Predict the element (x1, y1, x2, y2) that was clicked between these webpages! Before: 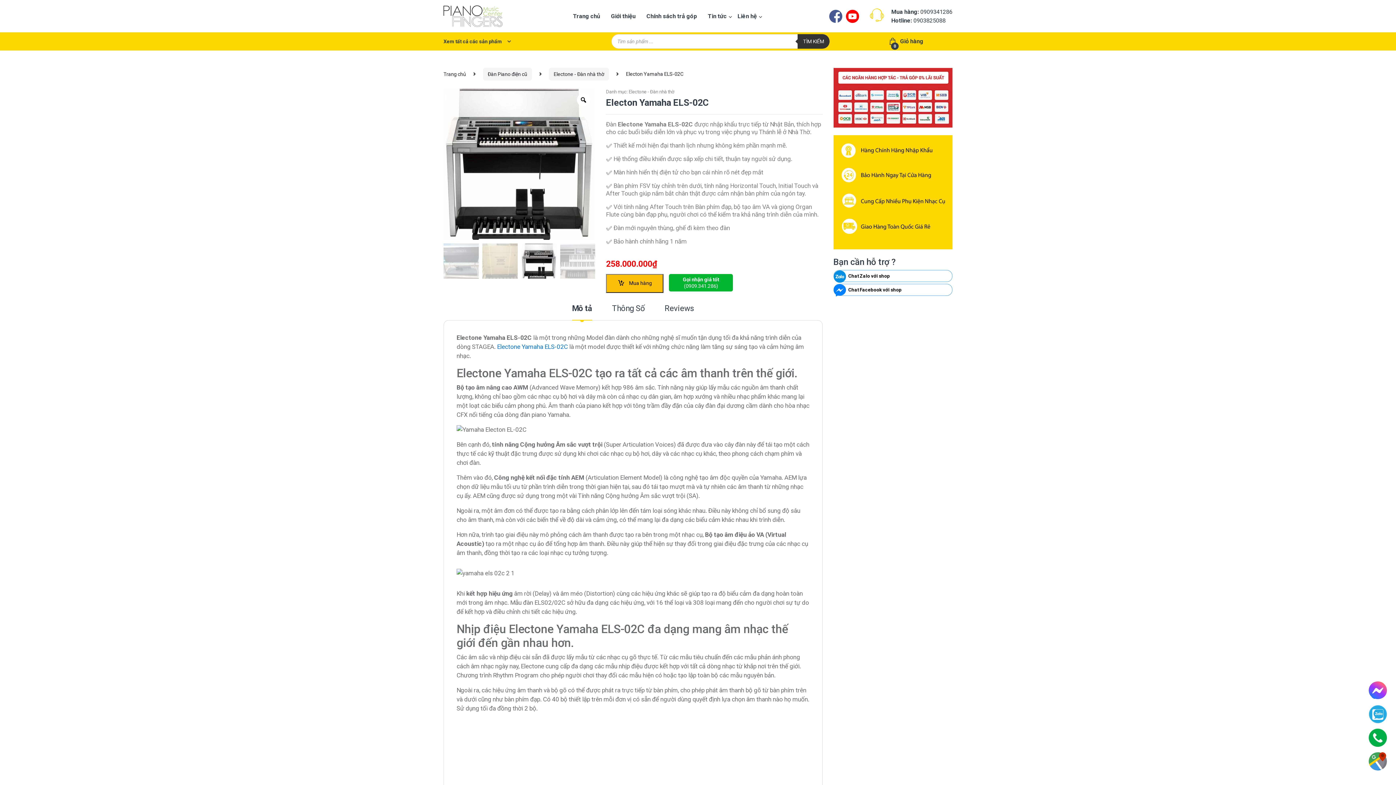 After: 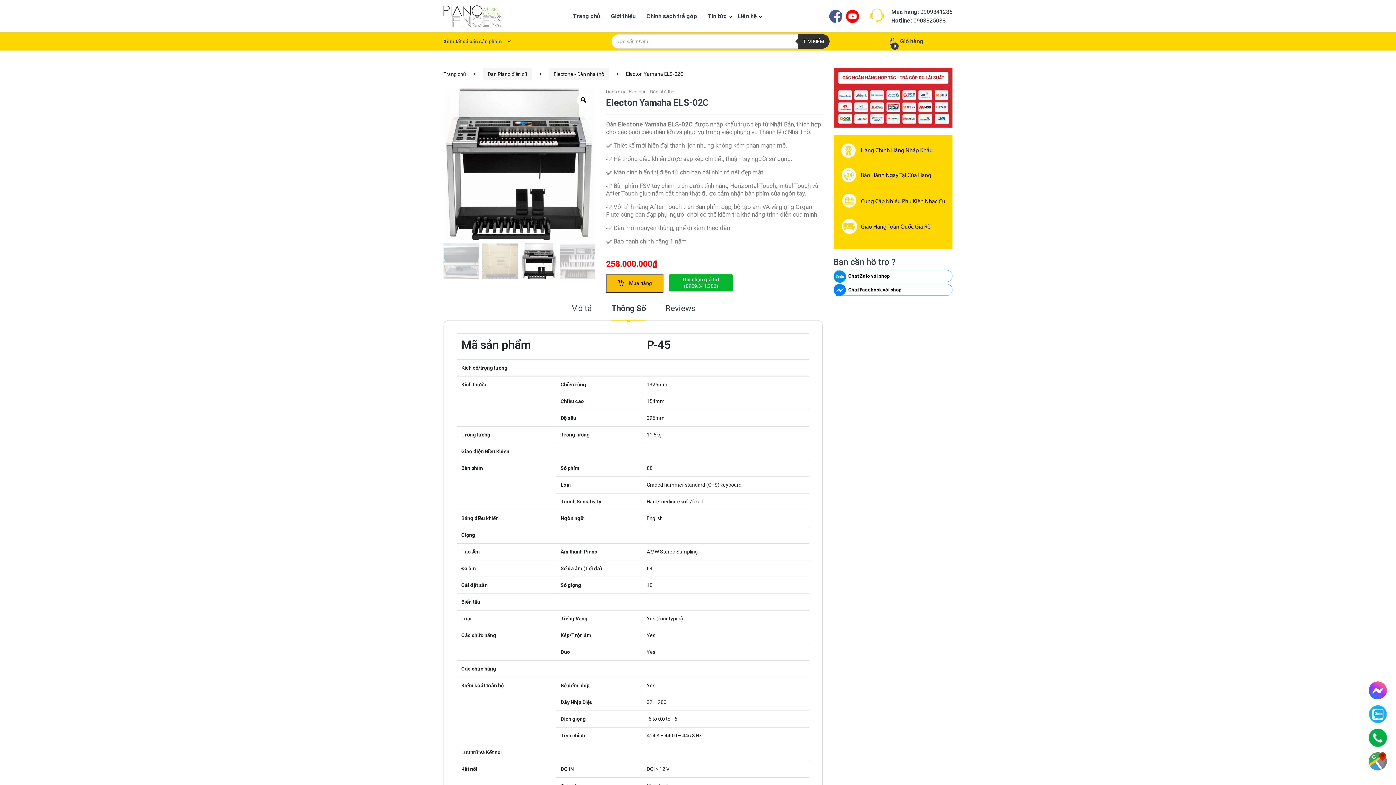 Action: bbox: (612, 304, 644, 320) label: Thông Số